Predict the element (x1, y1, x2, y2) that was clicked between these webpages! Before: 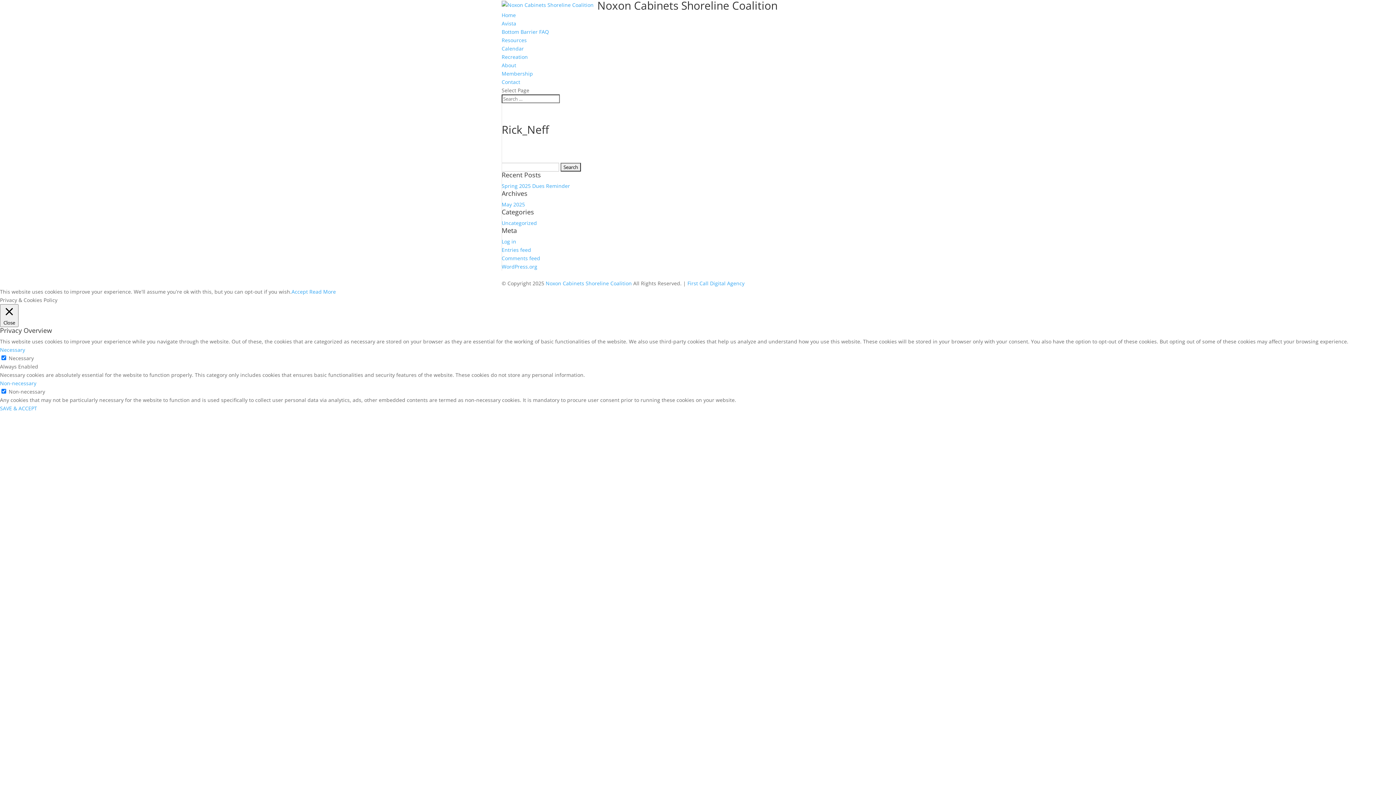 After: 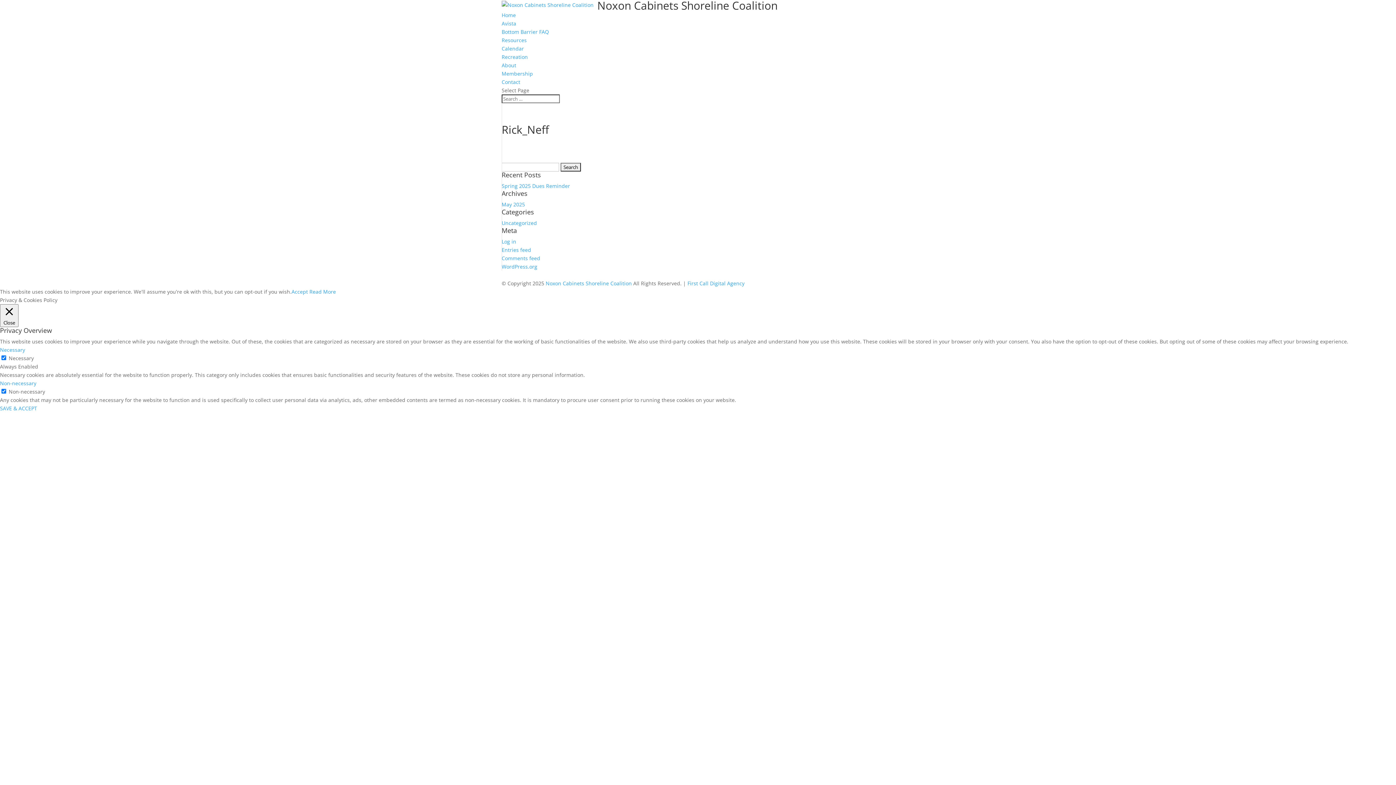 Action: label: Read More bbox: (309, 288, 336, 295)